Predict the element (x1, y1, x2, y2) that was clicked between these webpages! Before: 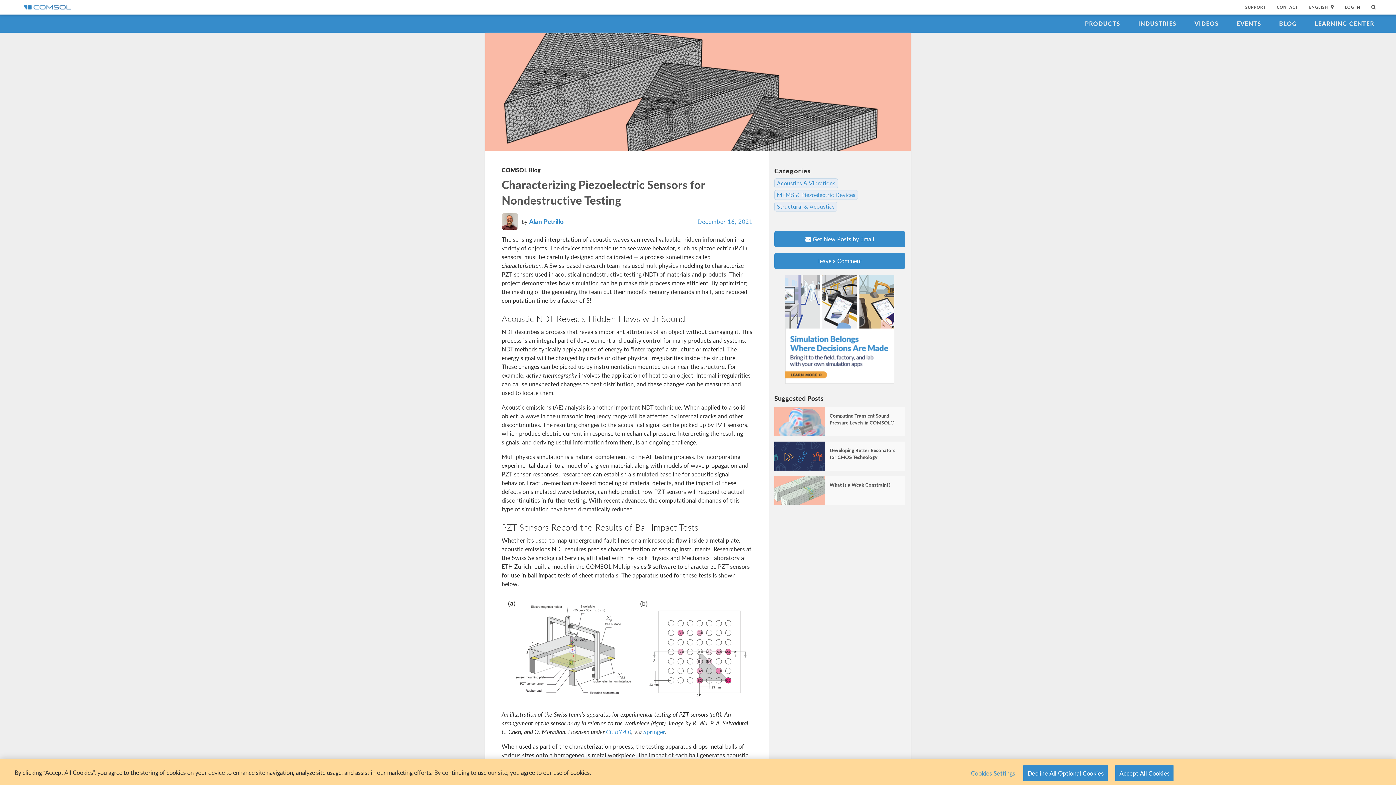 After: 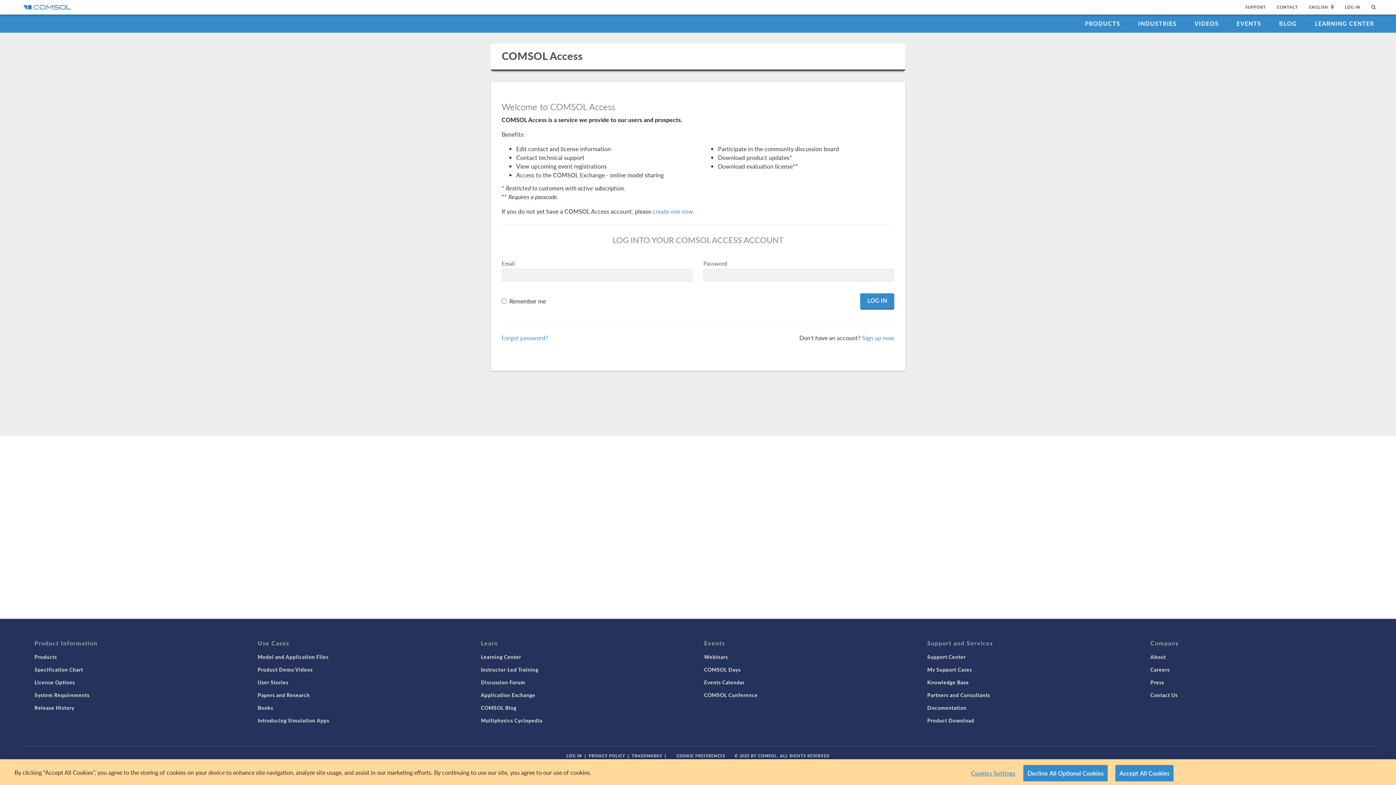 Action: bbox: (1339, 0, 1366, 14) label: LOG IN